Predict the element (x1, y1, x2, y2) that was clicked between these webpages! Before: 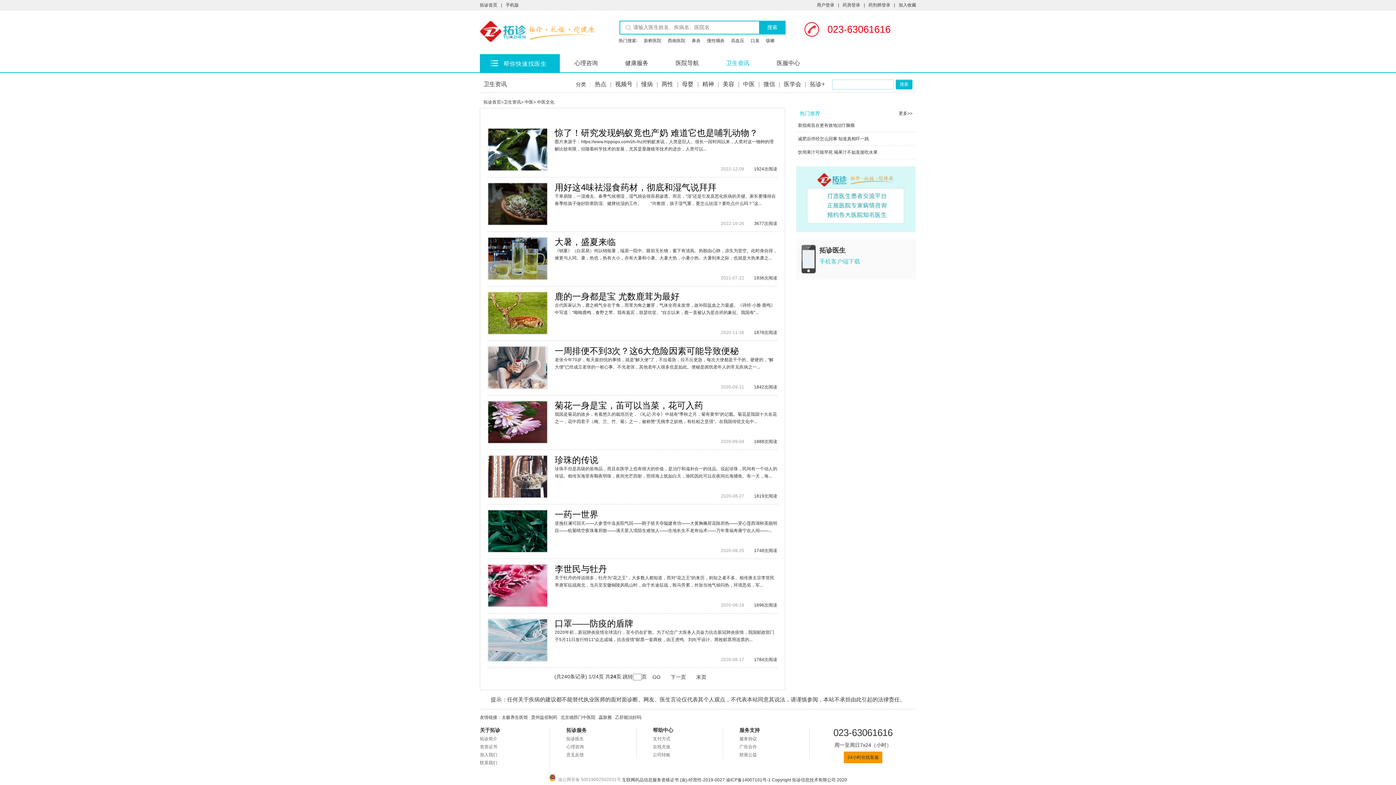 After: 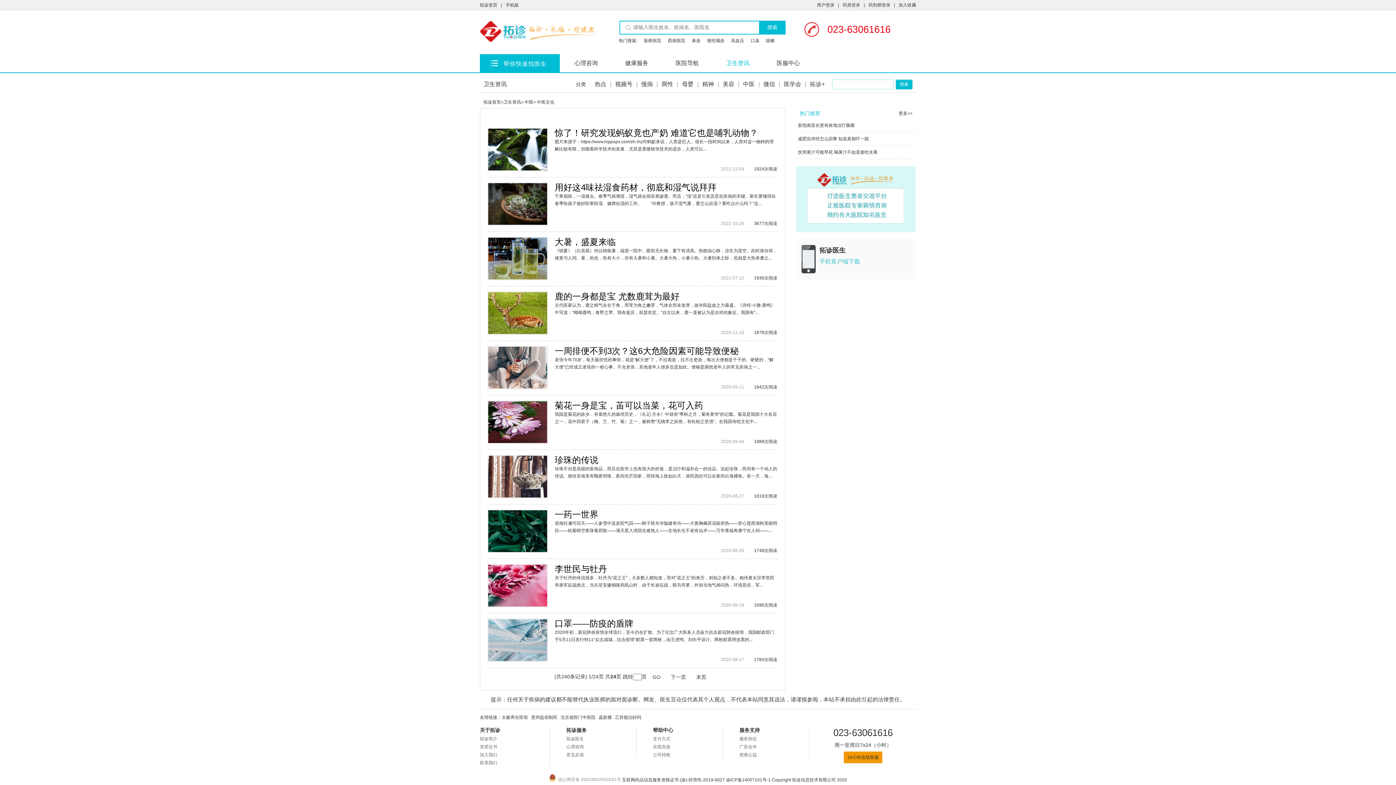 Action: bbox: (554, 237, 616, 246) label: 大暑，盛夏来临